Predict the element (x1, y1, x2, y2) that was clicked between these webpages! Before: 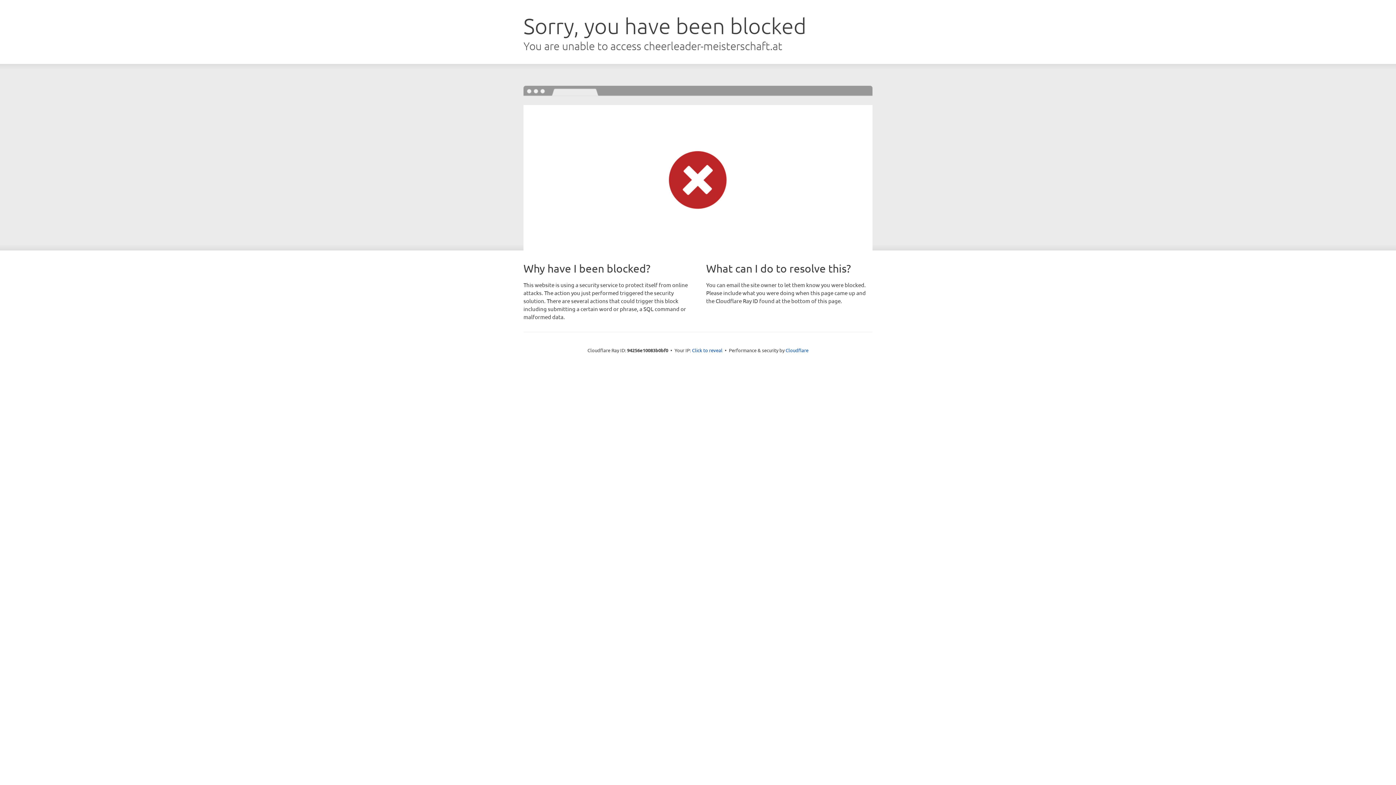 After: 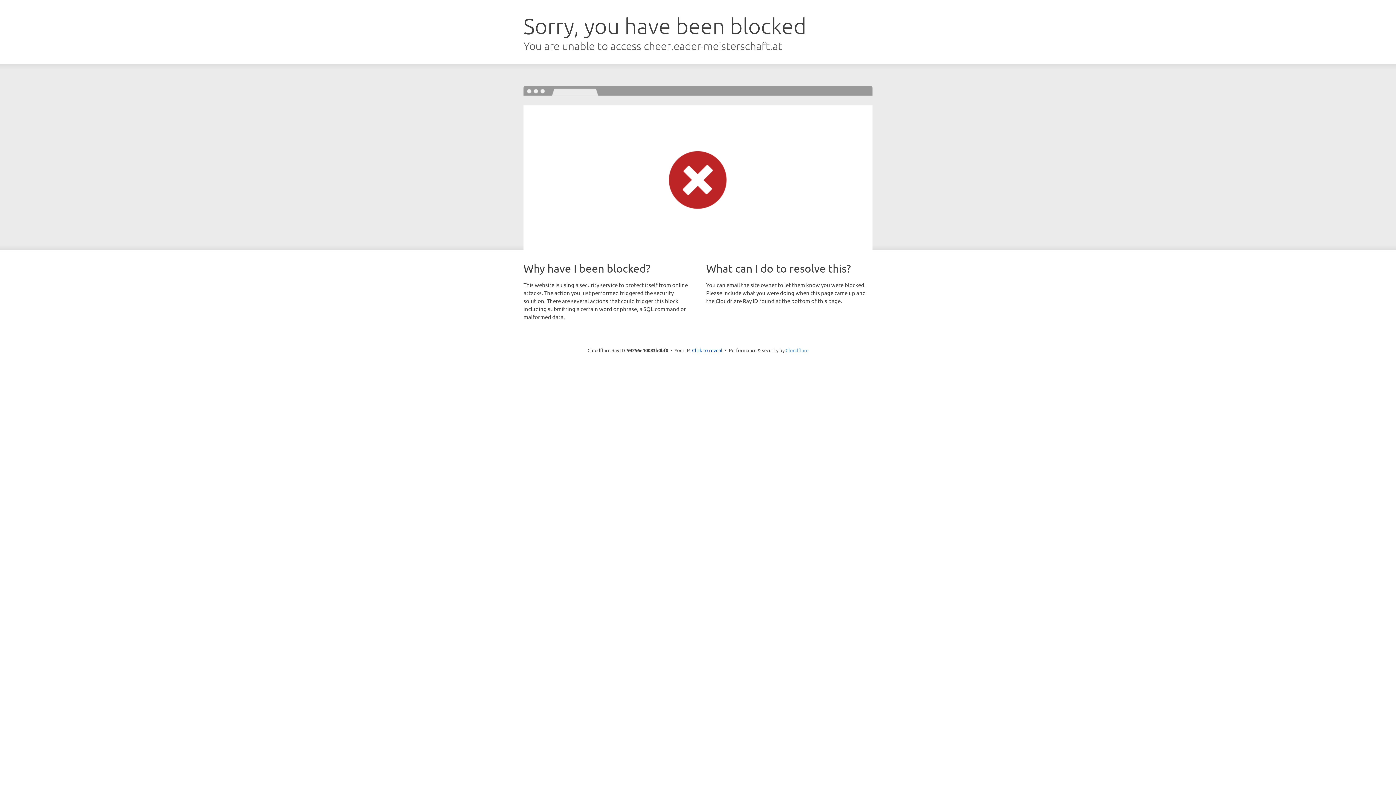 Action: label: Cloudflare bbox: (785, 347, 808, 353)